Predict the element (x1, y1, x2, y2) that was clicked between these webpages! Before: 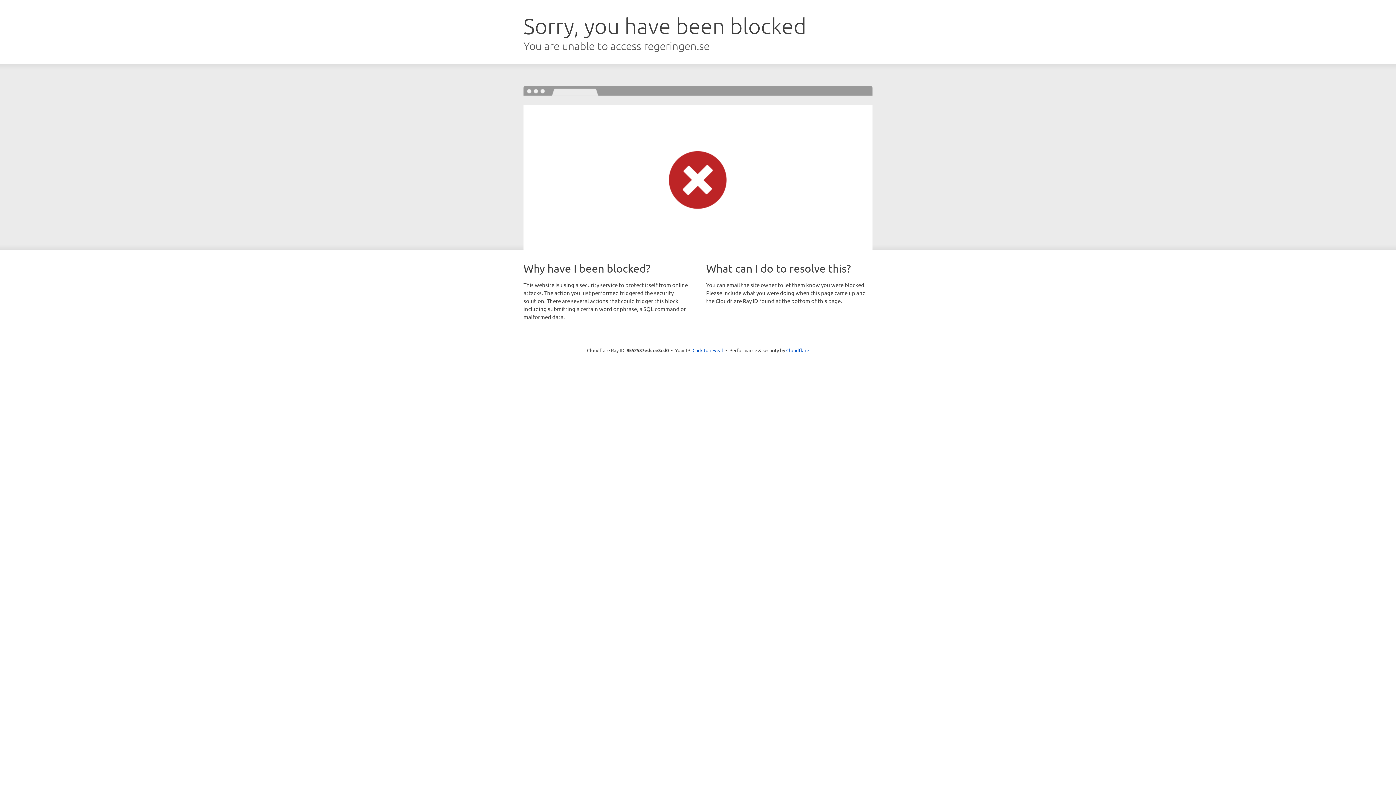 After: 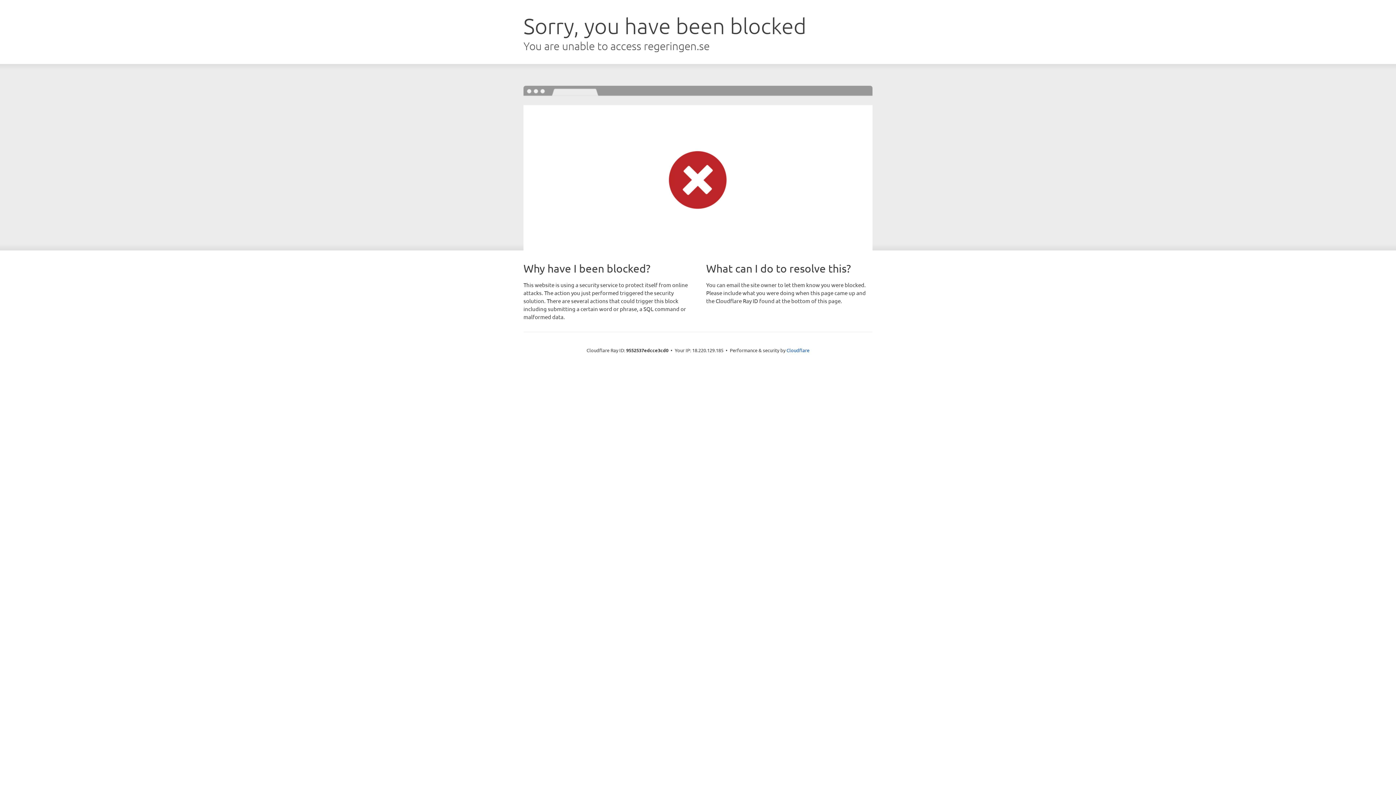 Action: label: Click to reveal bbox: (692, 346, 723, 353)